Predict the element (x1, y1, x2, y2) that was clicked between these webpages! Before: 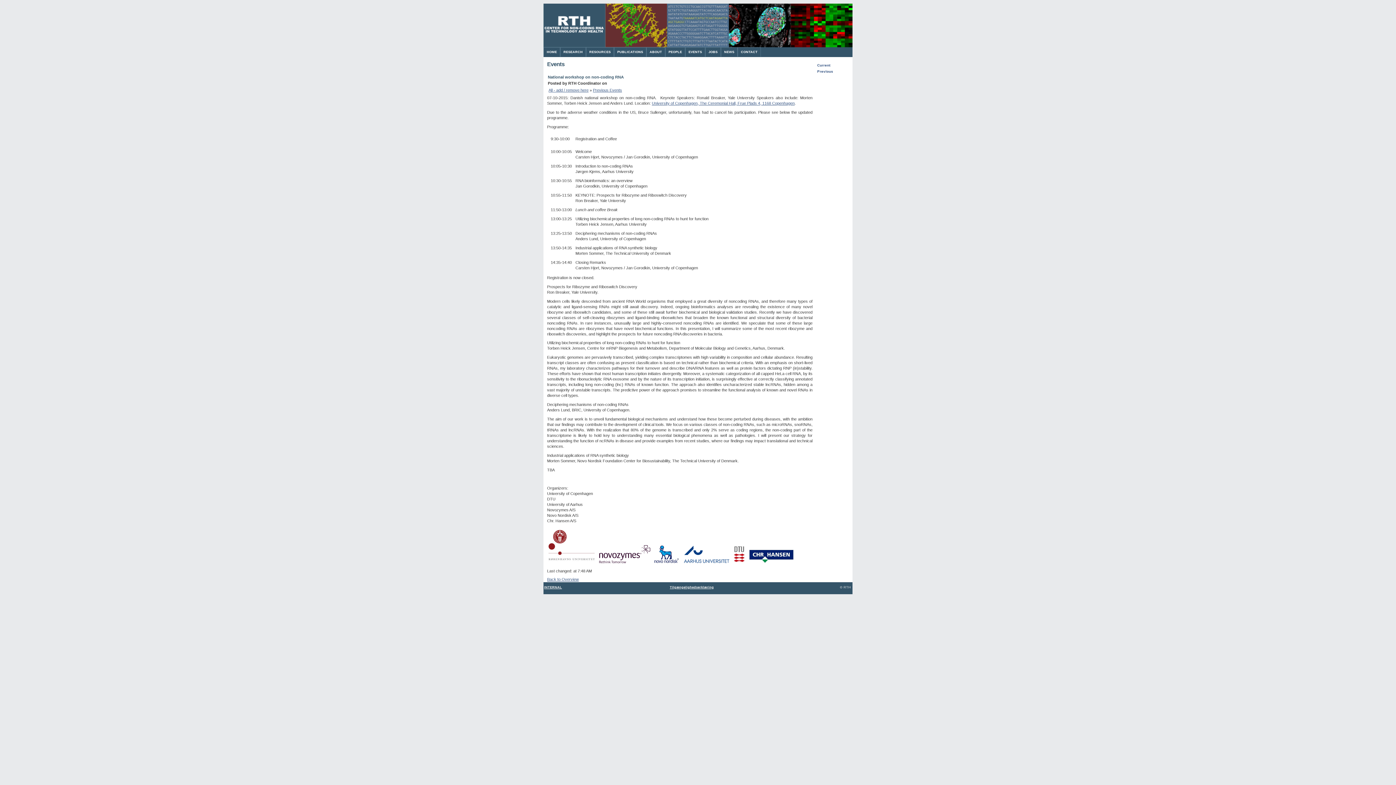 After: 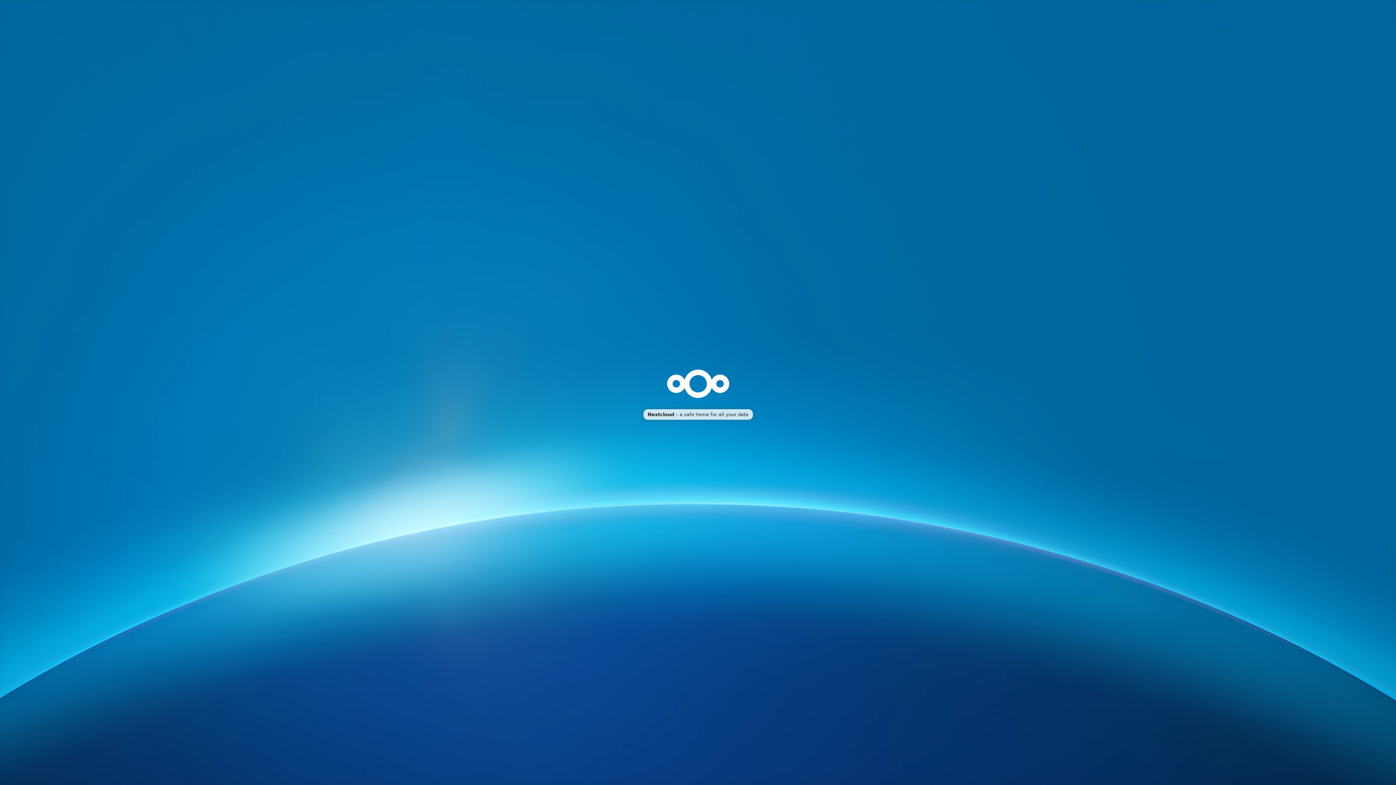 Action: label: INTERNAL bbox: (544, 585, 562, 589)